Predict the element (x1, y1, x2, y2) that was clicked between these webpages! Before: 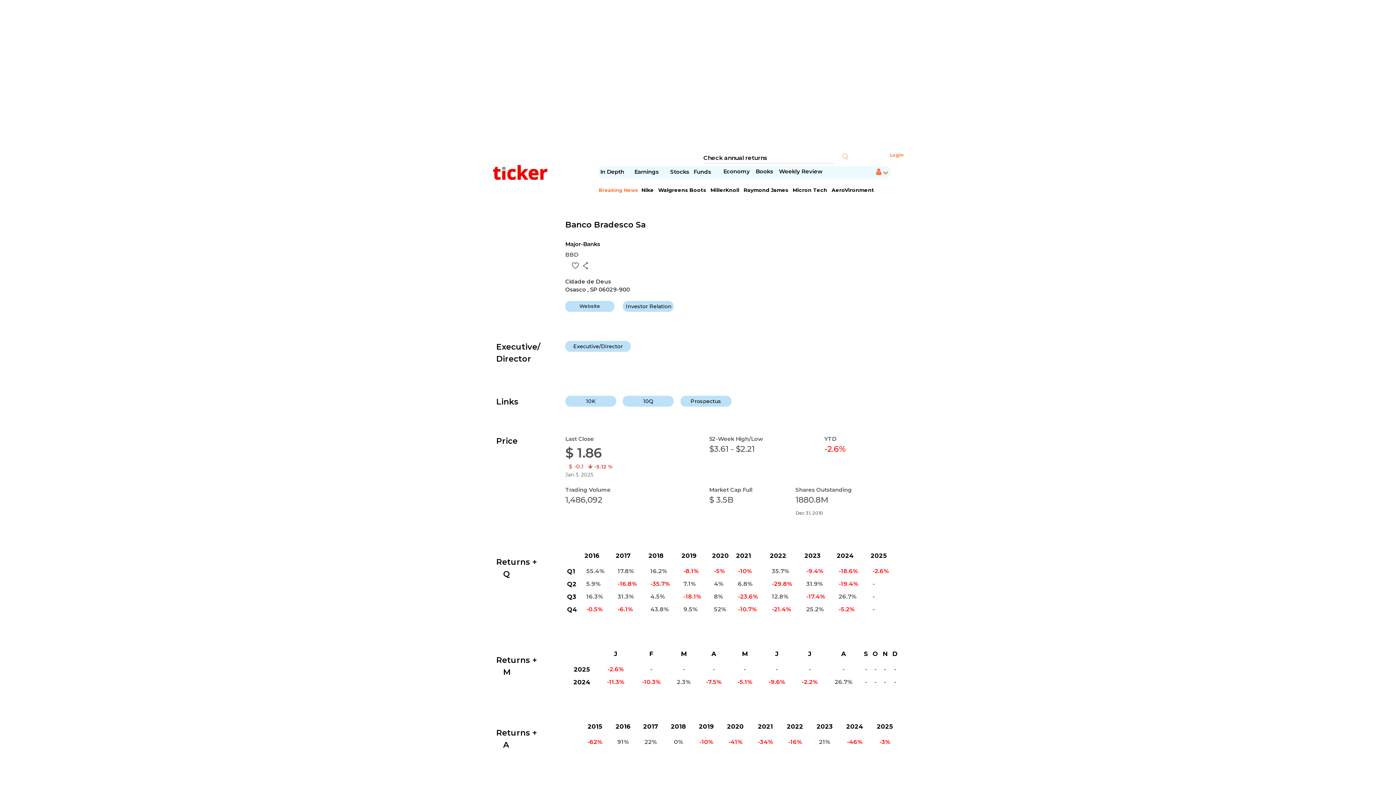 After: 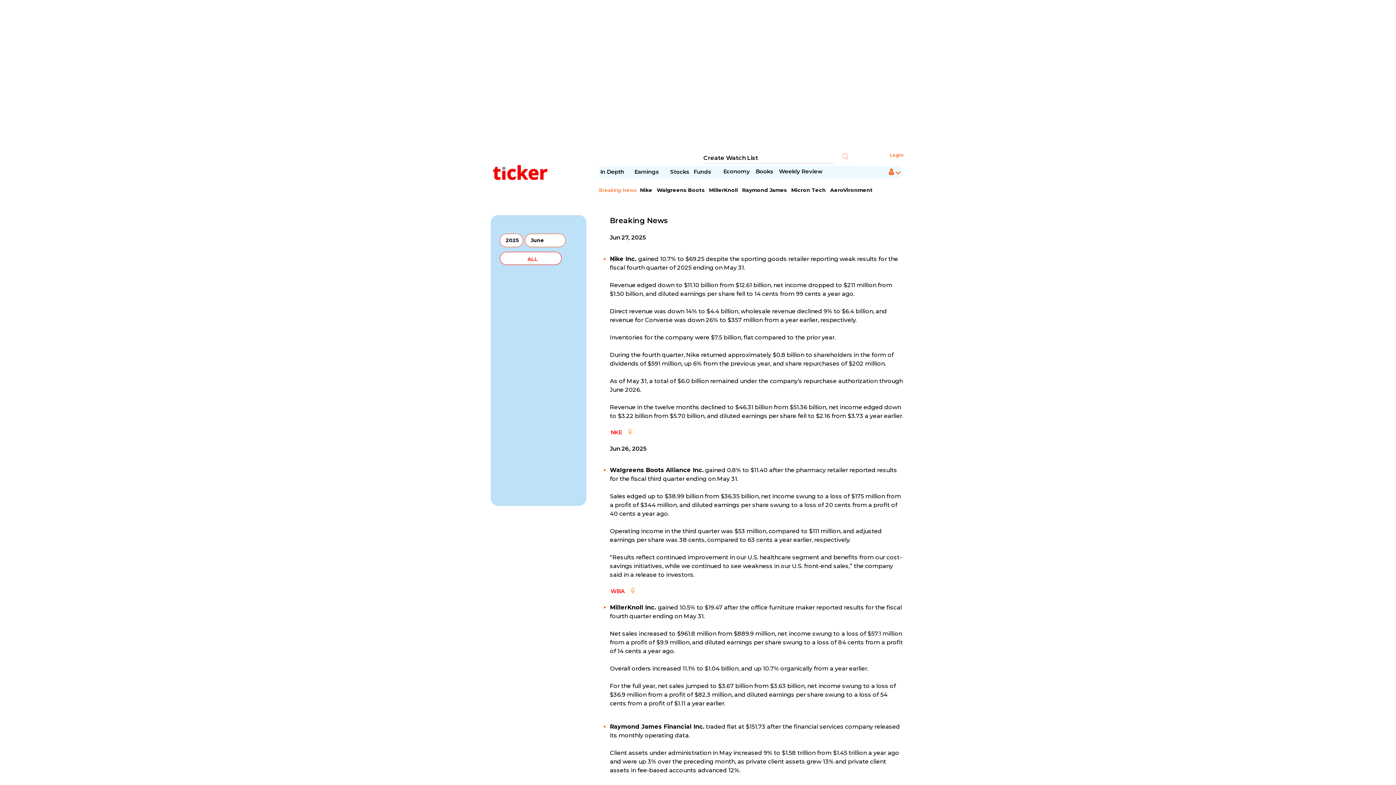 Action: label: Raymond James bbox: (743, 186, 788, 194)